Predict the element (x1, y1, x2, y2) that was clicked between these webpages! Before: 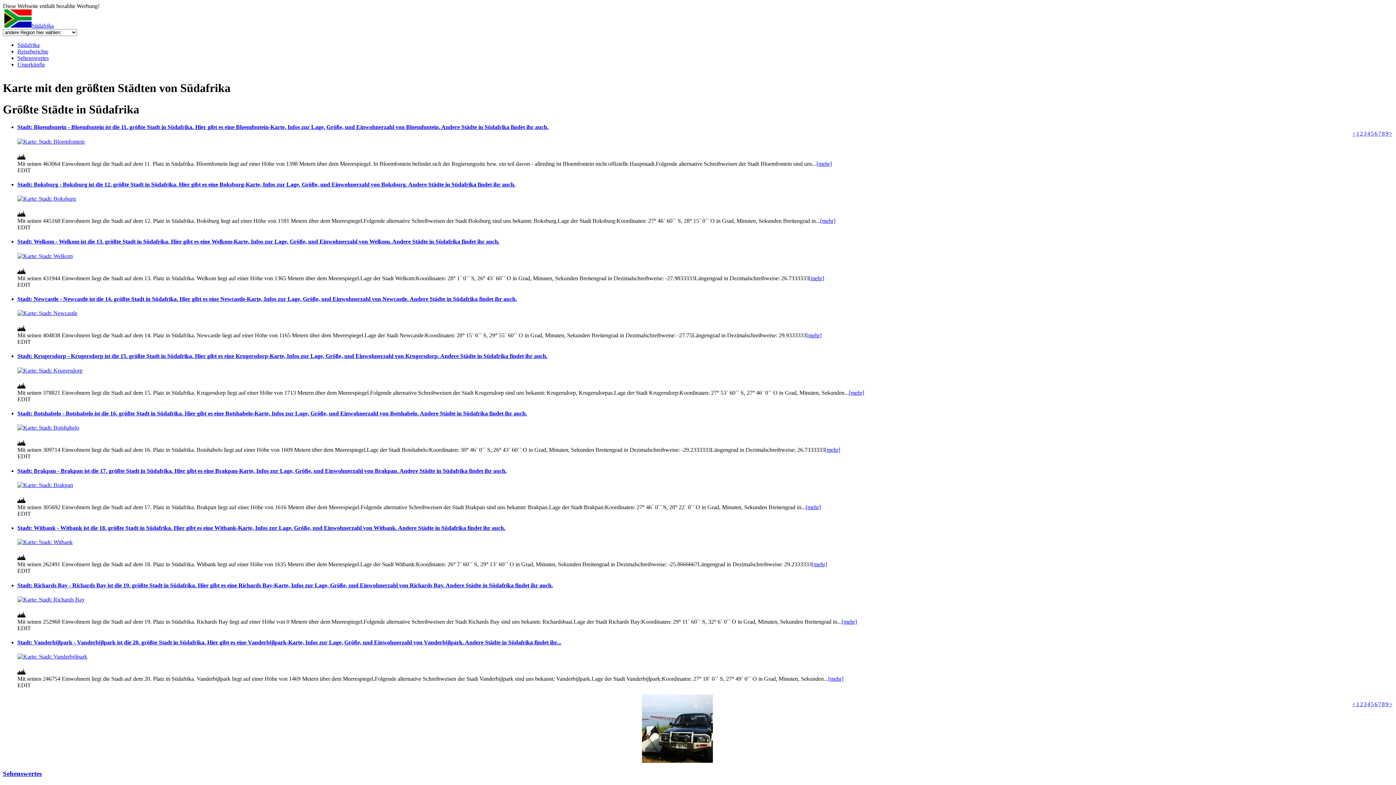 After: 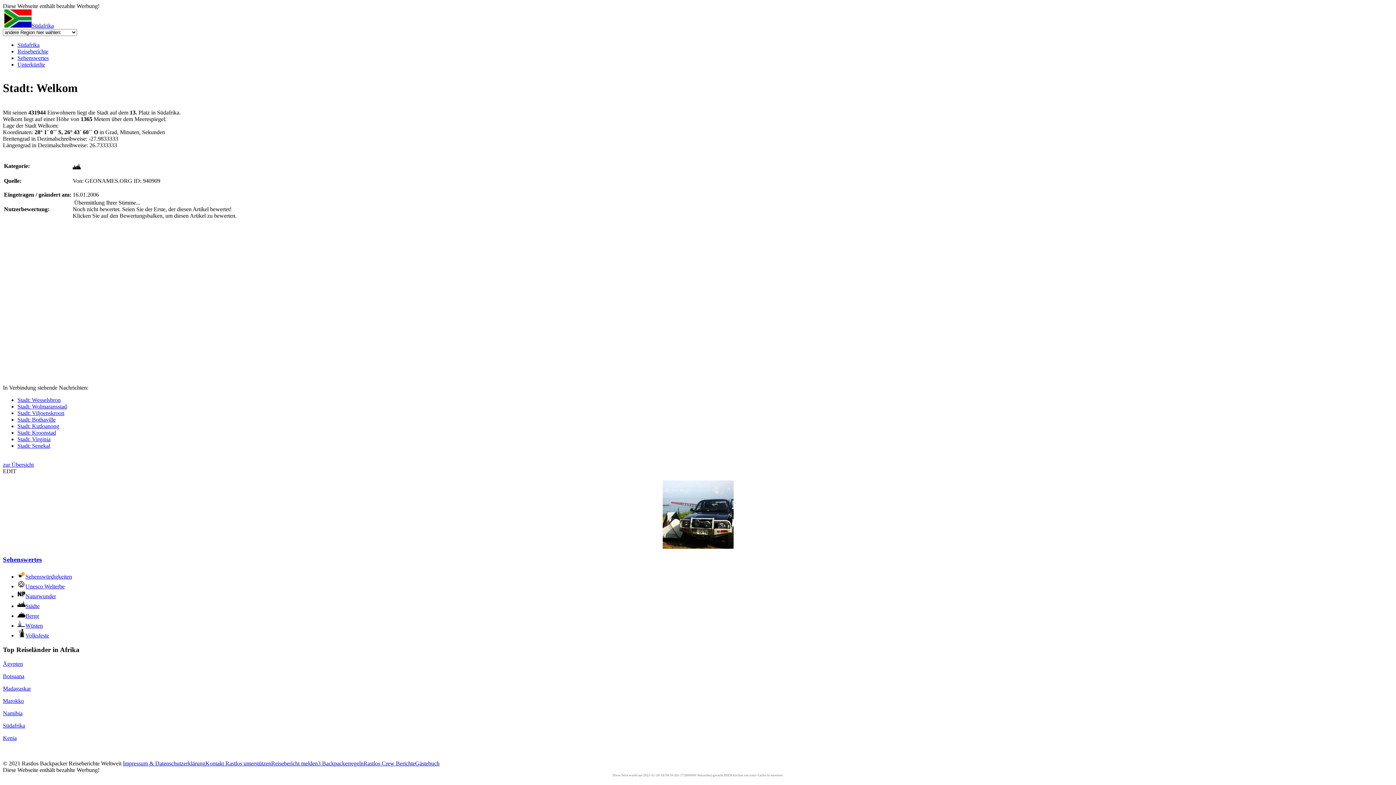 Action: bbox: (17, 252, 72, 259)